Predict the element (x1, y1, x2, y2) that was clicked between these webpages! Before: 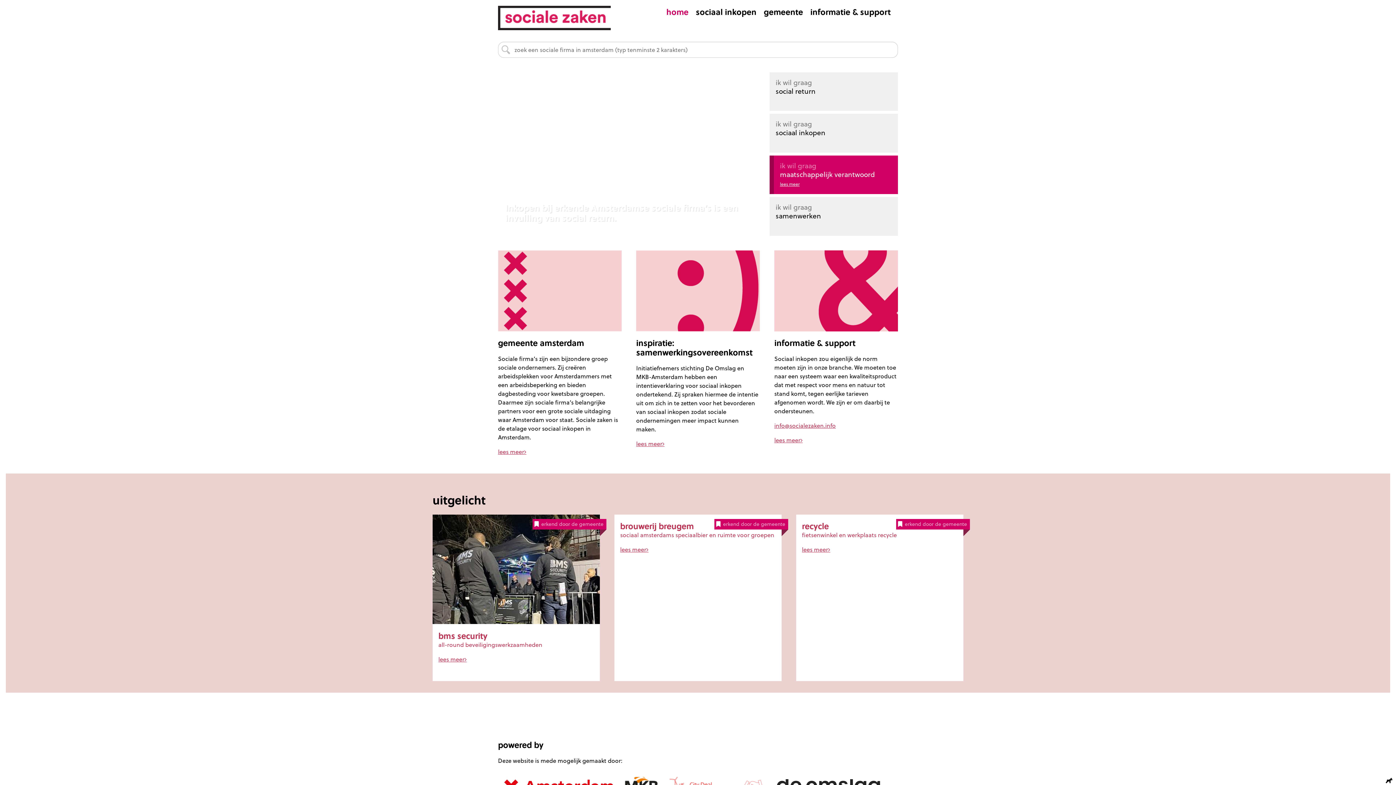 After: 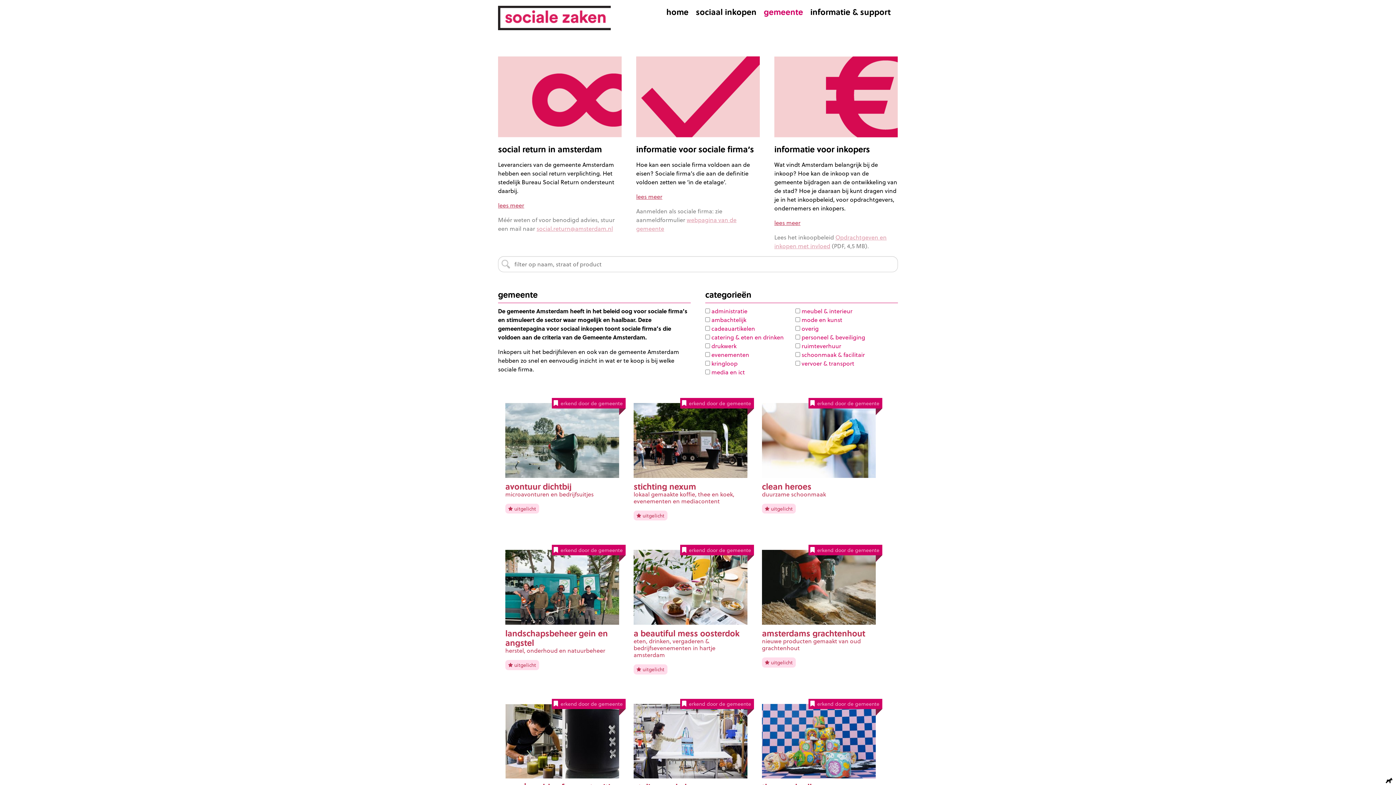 Action: bbox: (780, 97, 799, 104) label: lees meer